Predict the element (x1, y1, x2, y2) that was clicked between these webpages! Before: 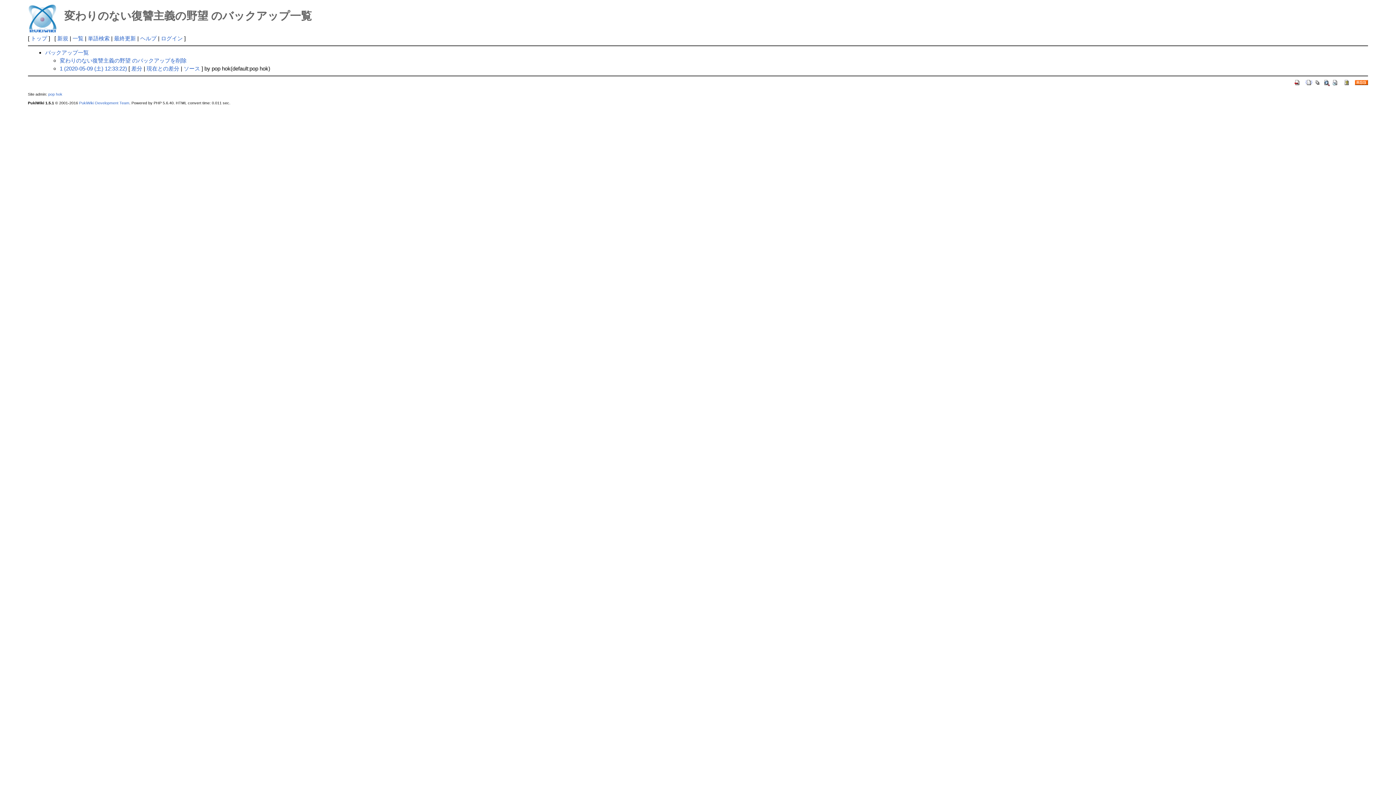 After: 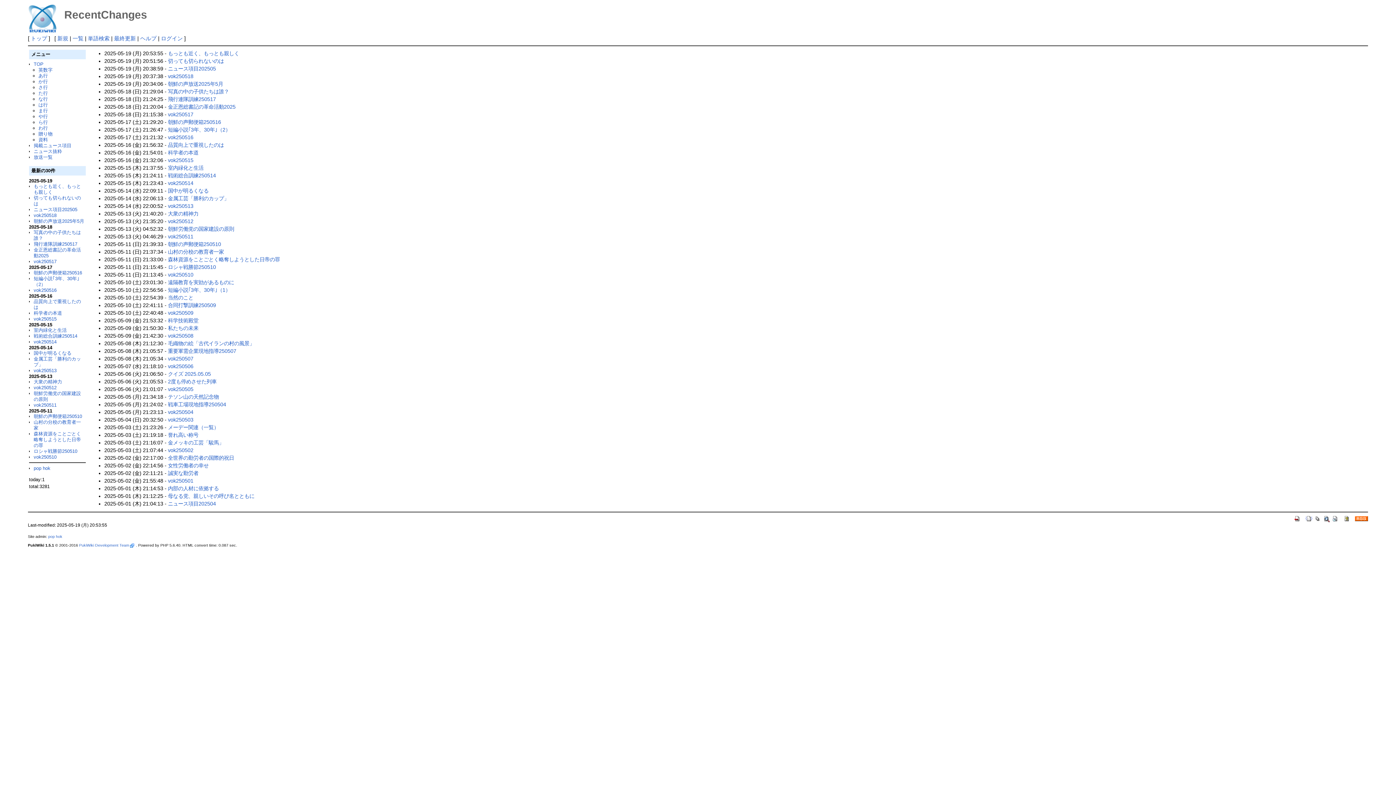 Action: bbox: (1332, 79, 1339, 85)